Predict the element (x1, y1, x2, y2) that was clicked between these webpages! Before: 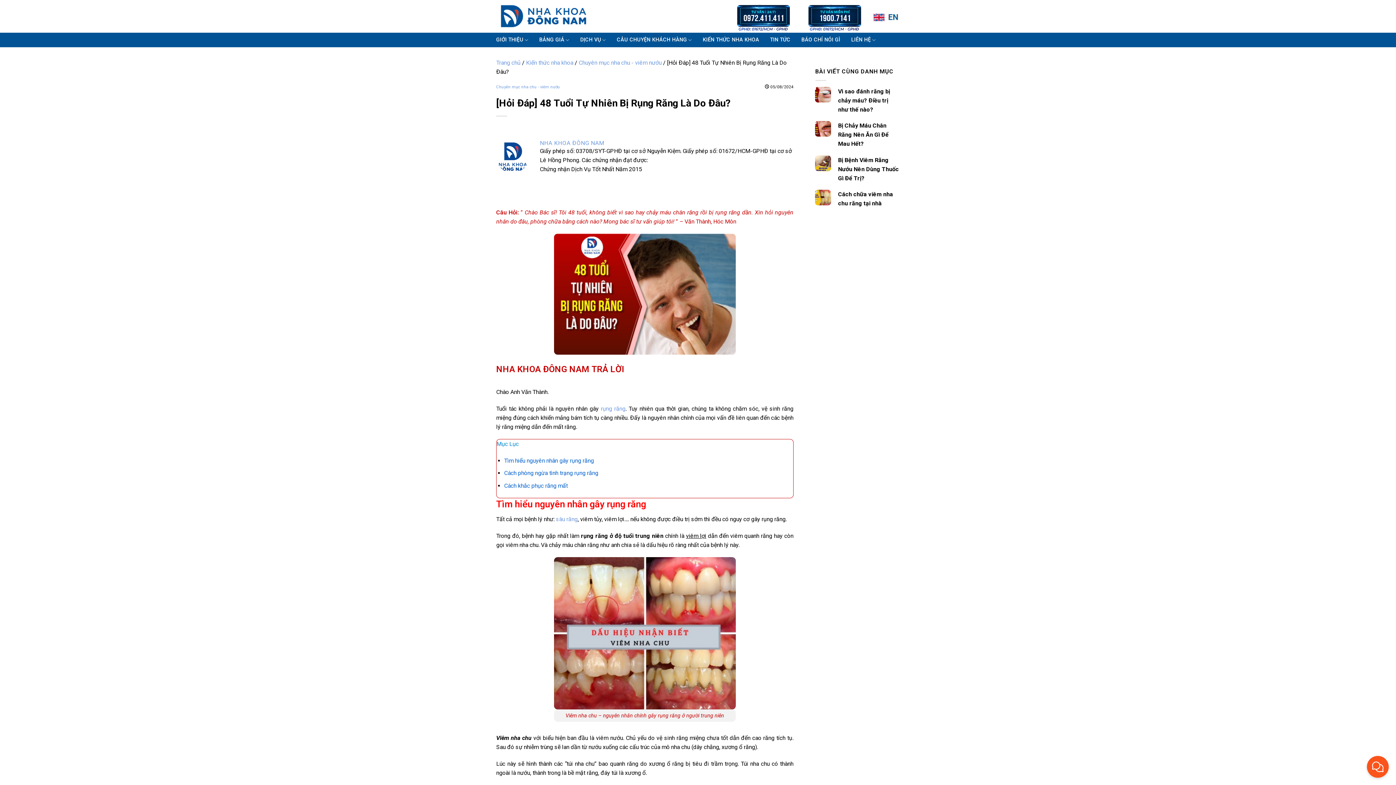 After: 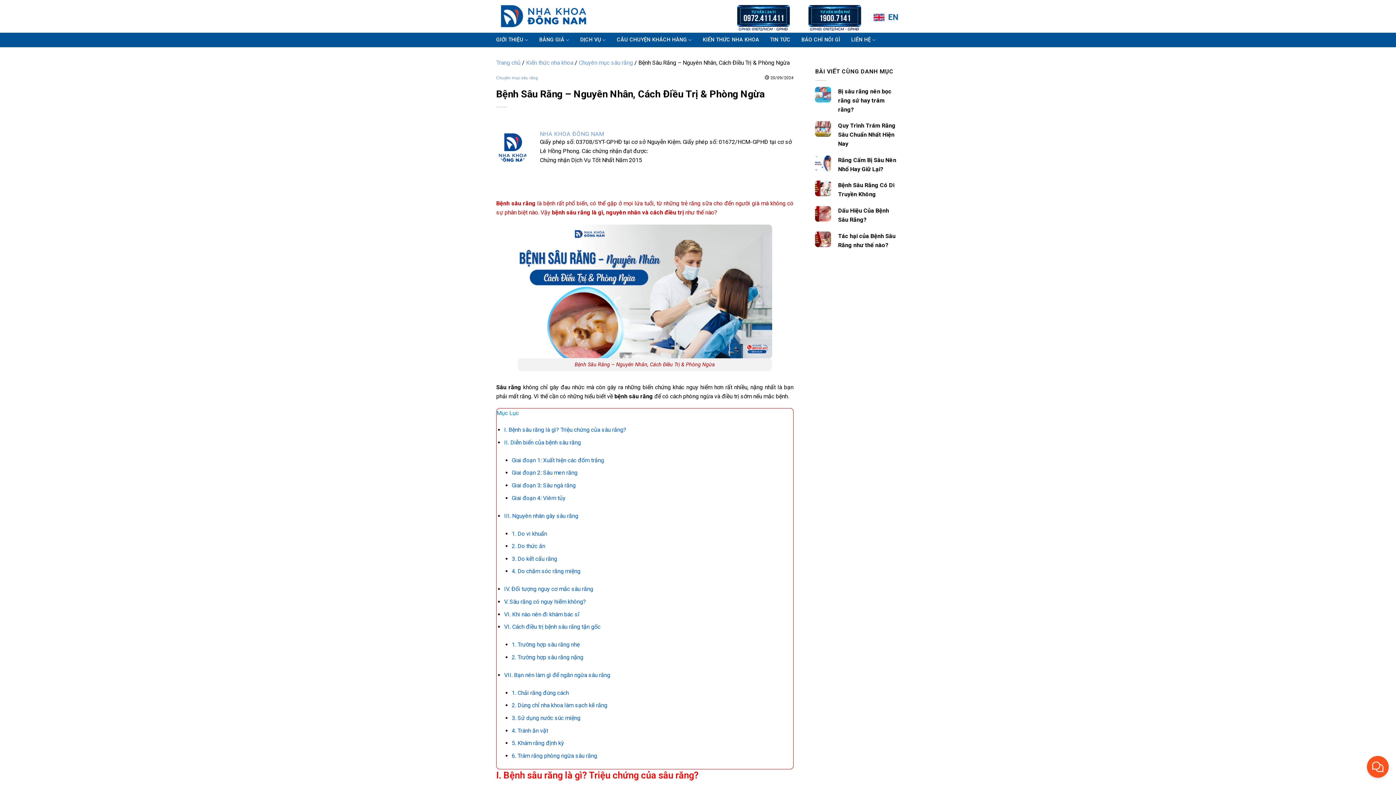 Action: bbox: (556, 516, 577, 523) label: sâu răng